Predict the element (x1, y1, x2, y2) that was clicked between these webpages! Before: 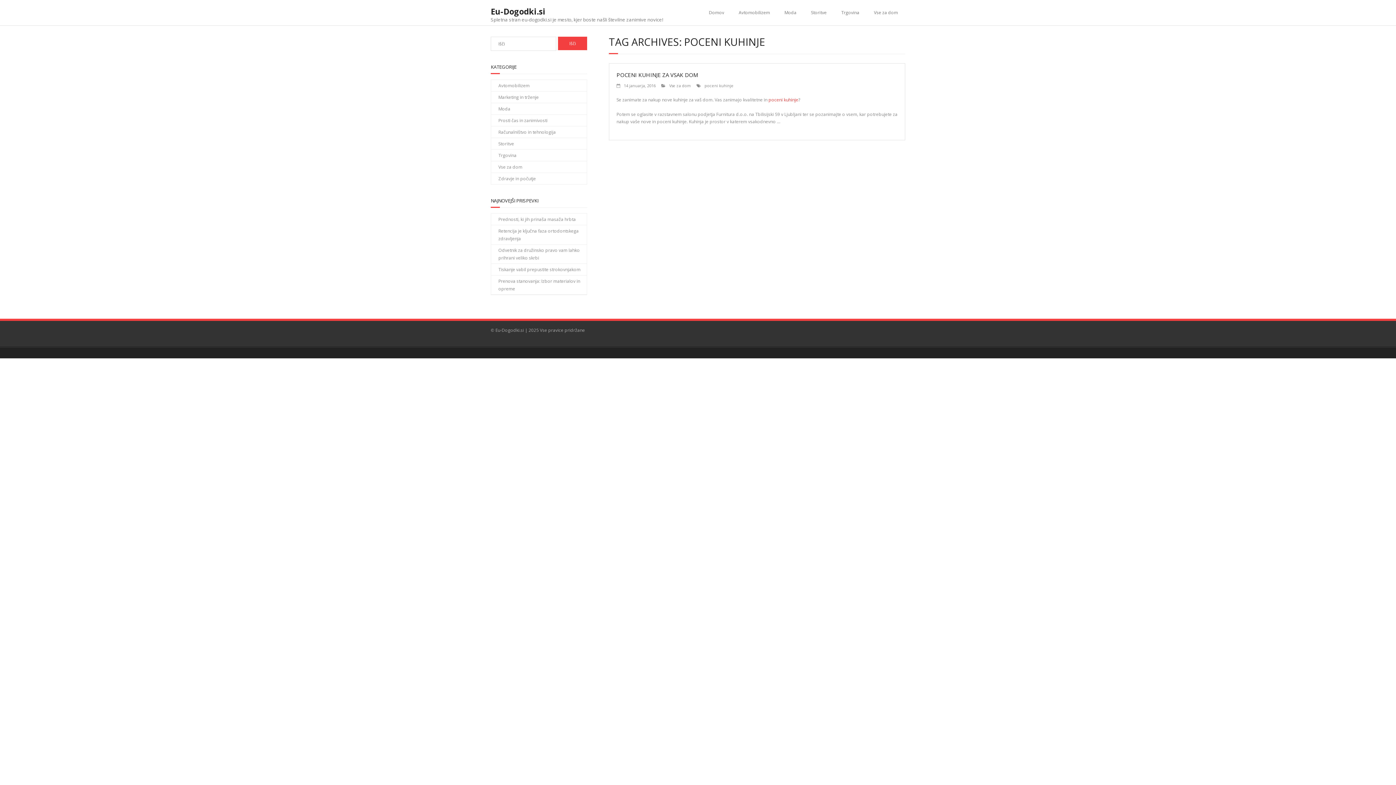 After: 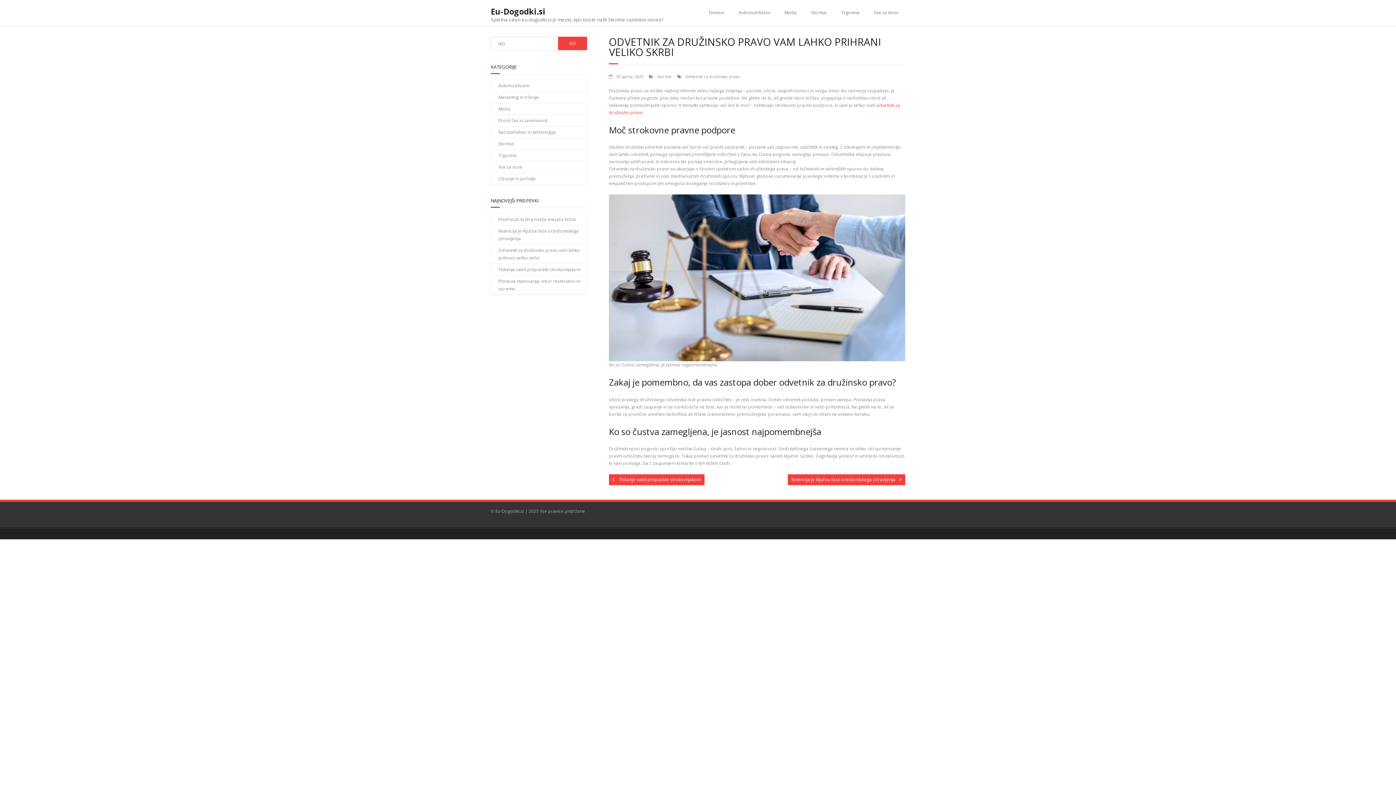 Action: bbox: (491, 244, 586, 263) label: Odvetnik za družinsko pravo vam lahko prihrani veliko skrbi